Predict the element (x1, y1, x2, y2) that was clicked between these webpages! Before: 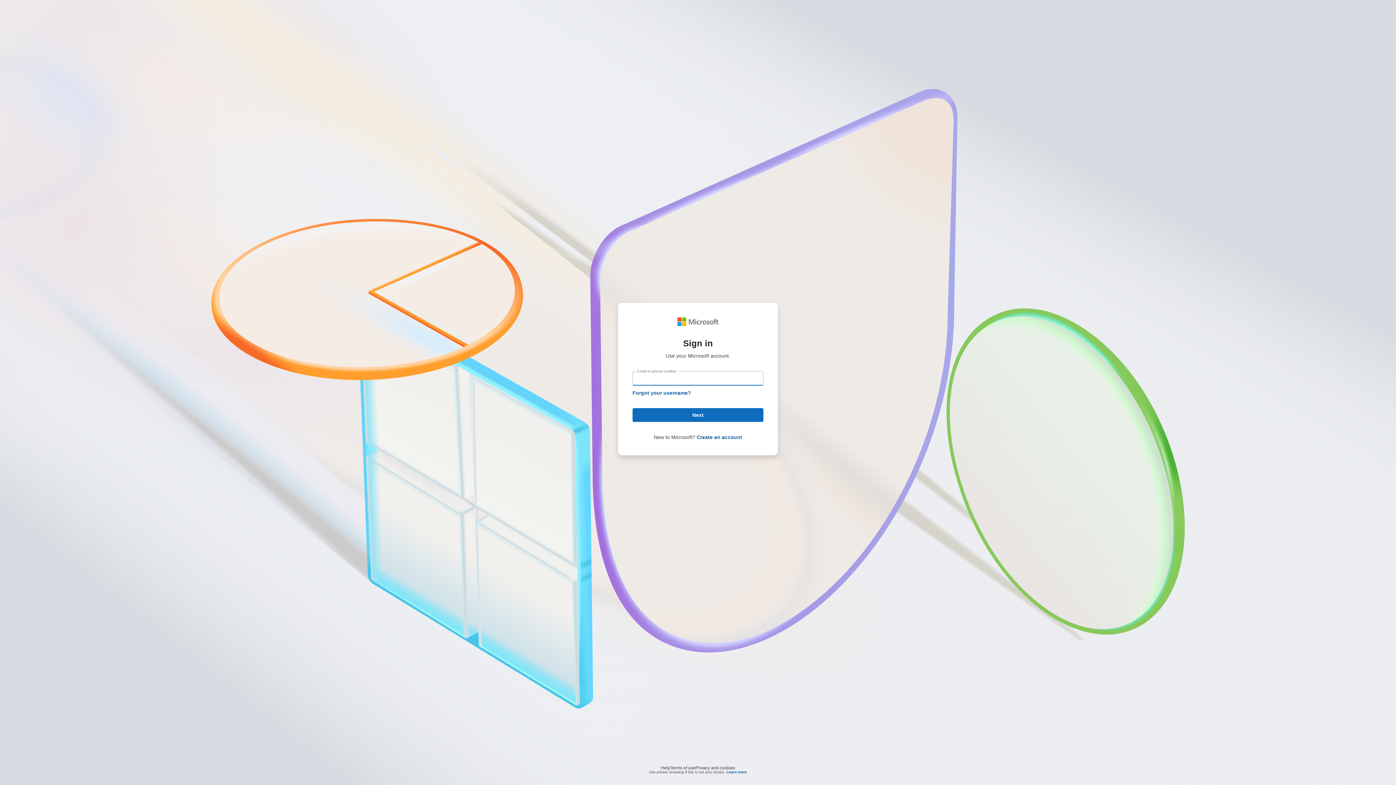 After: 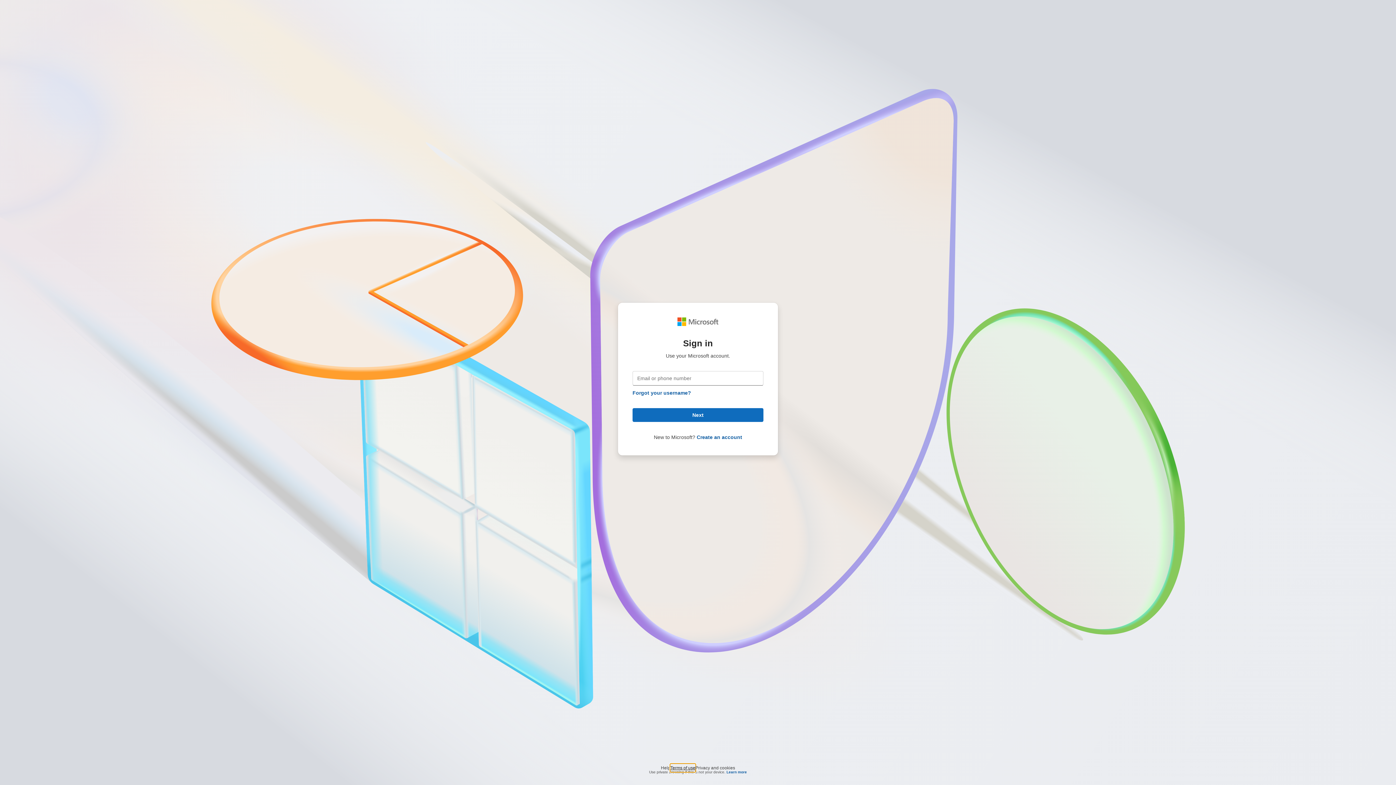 Action: bbox: (670, 764, 695, 768) label: Terms of use